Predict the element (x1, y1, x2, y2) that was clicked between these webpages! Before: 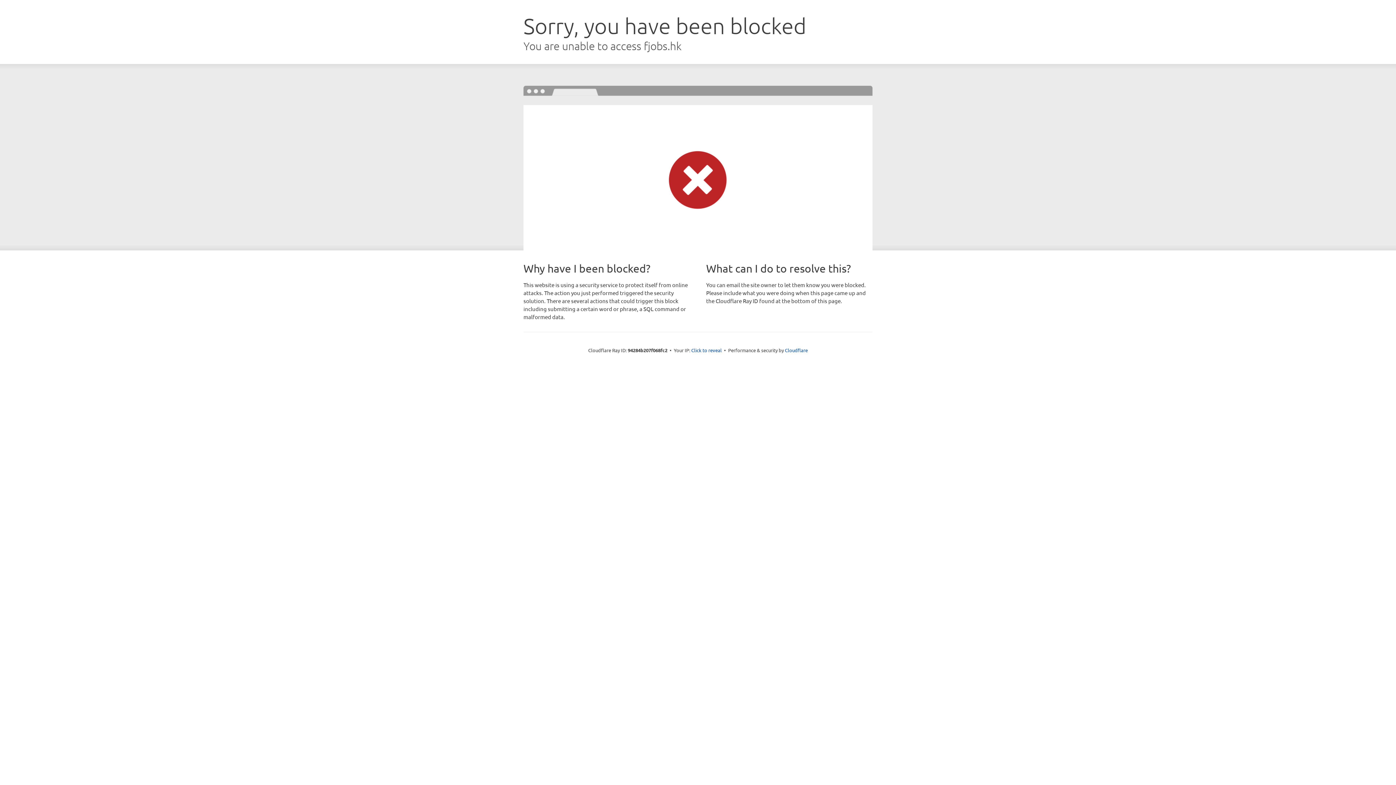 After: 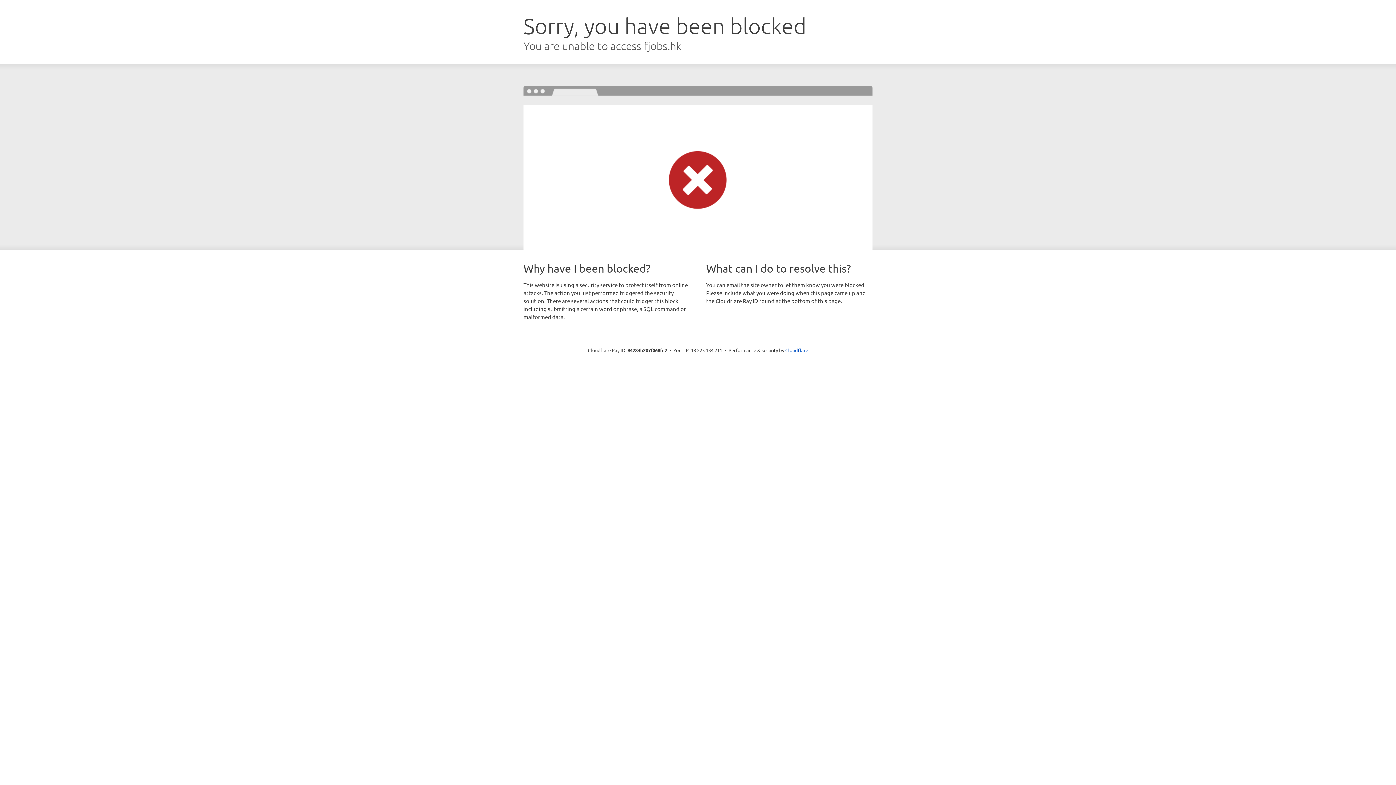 Action: bbox: (691, 346, 722, 353) label: Click to reveal